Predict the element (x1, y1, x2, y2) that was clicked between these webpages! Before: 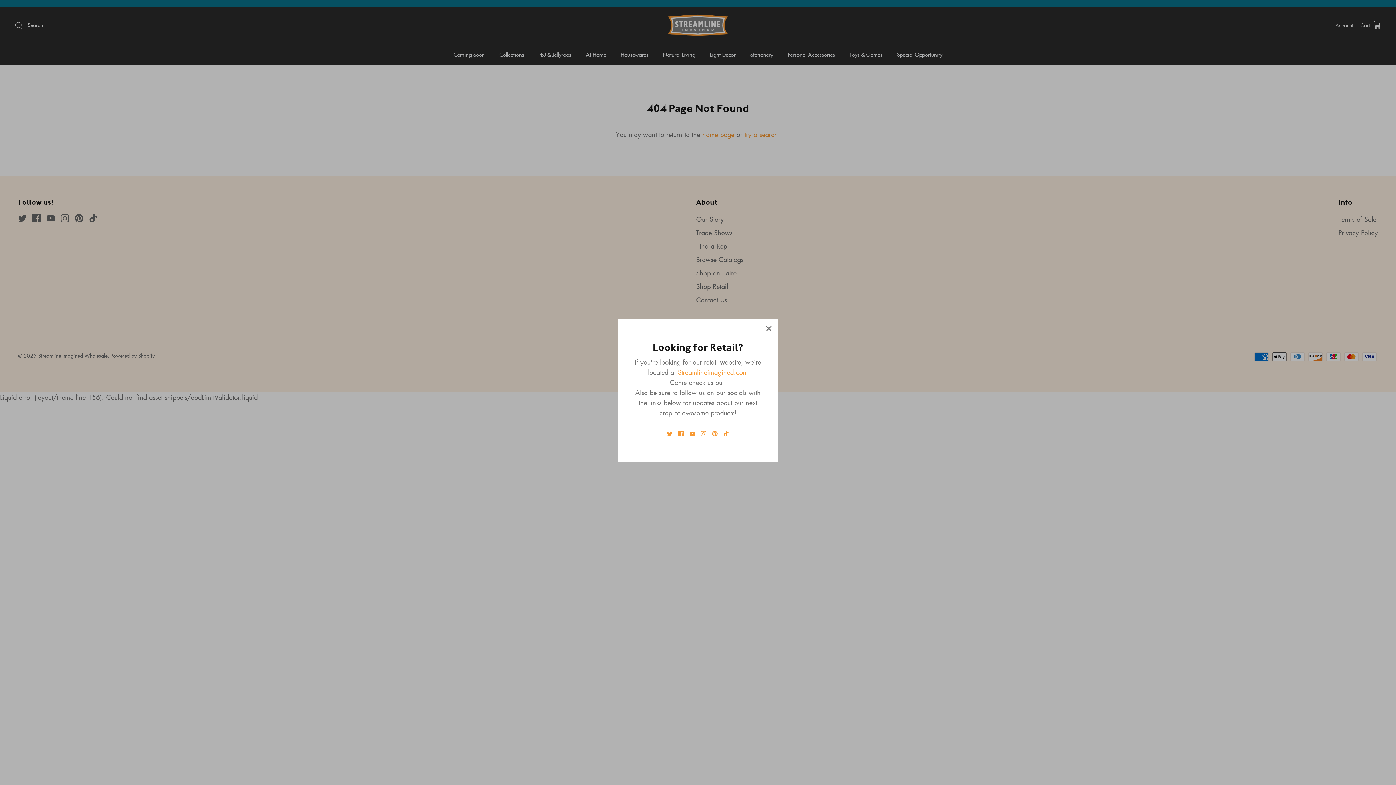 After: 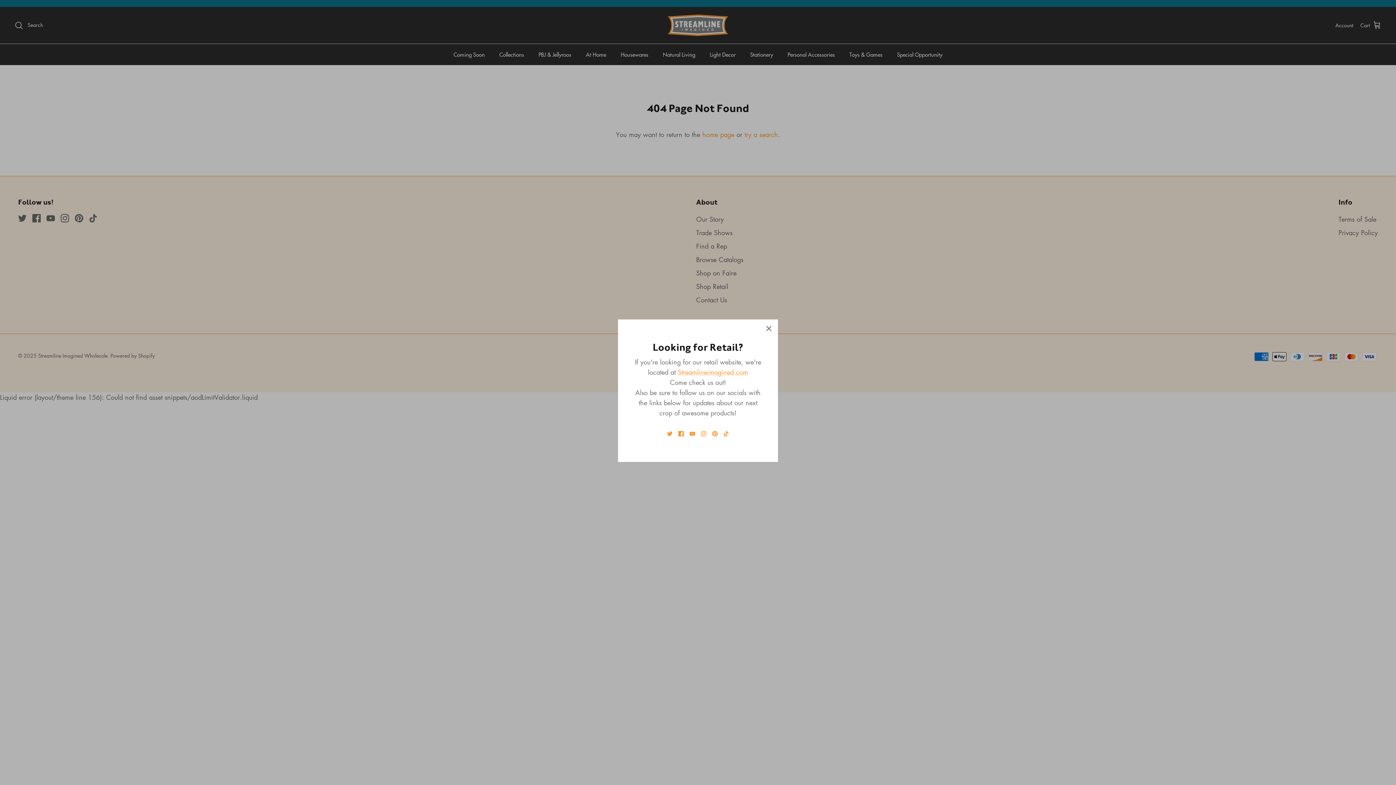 Action: bbox: (667, 431, 672, 436) label: Twitter